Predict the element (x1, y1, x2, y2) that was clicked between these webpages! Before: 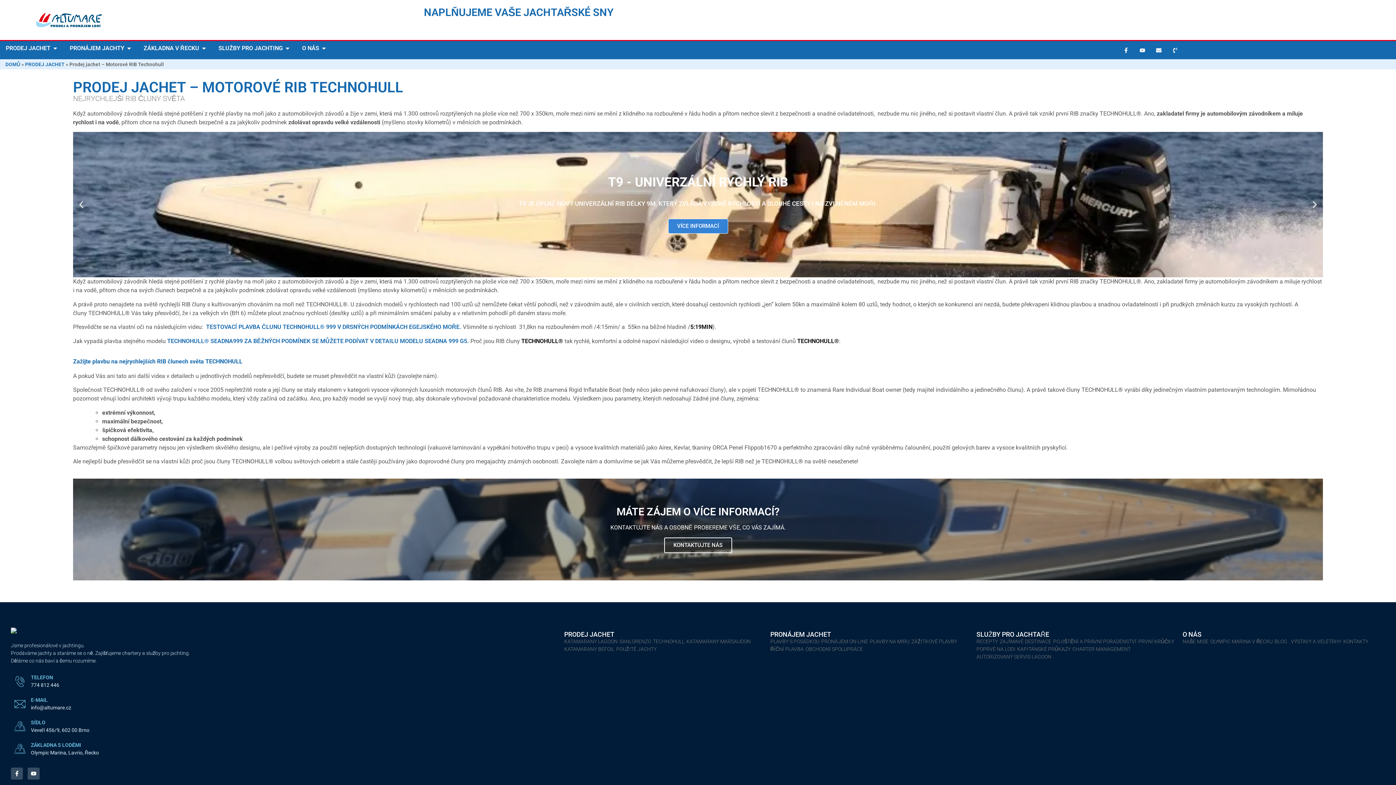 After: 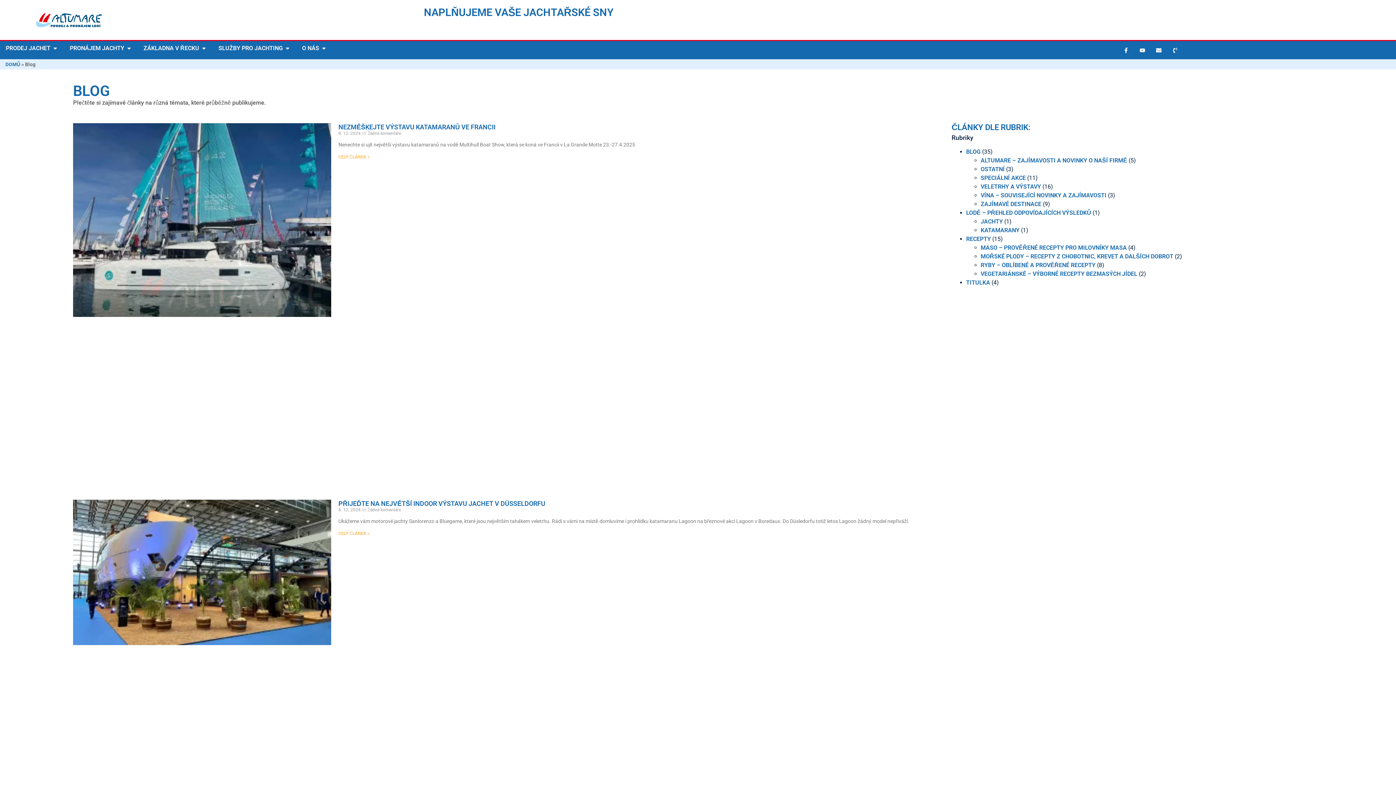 Action: label: BLOG bbox: (1274, 638, 1287, 645)